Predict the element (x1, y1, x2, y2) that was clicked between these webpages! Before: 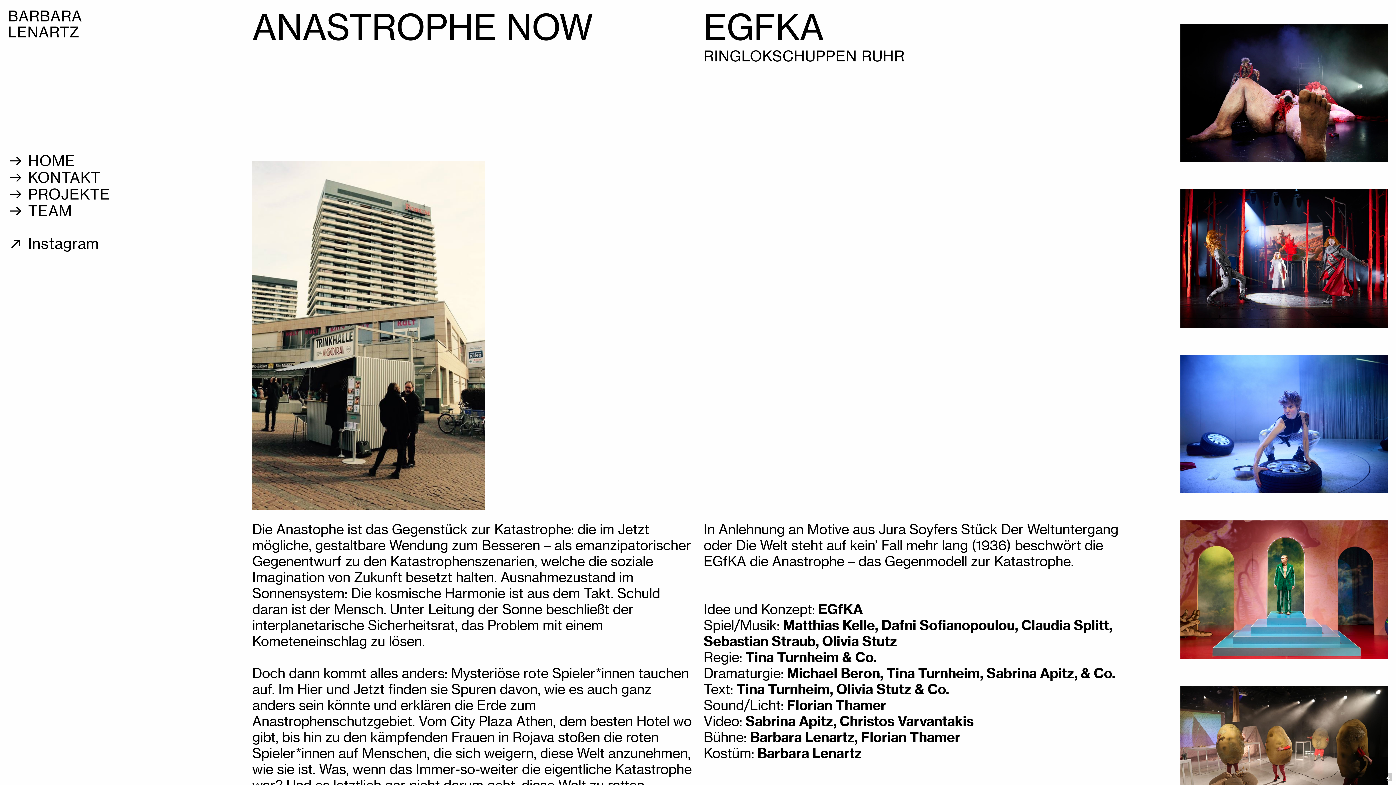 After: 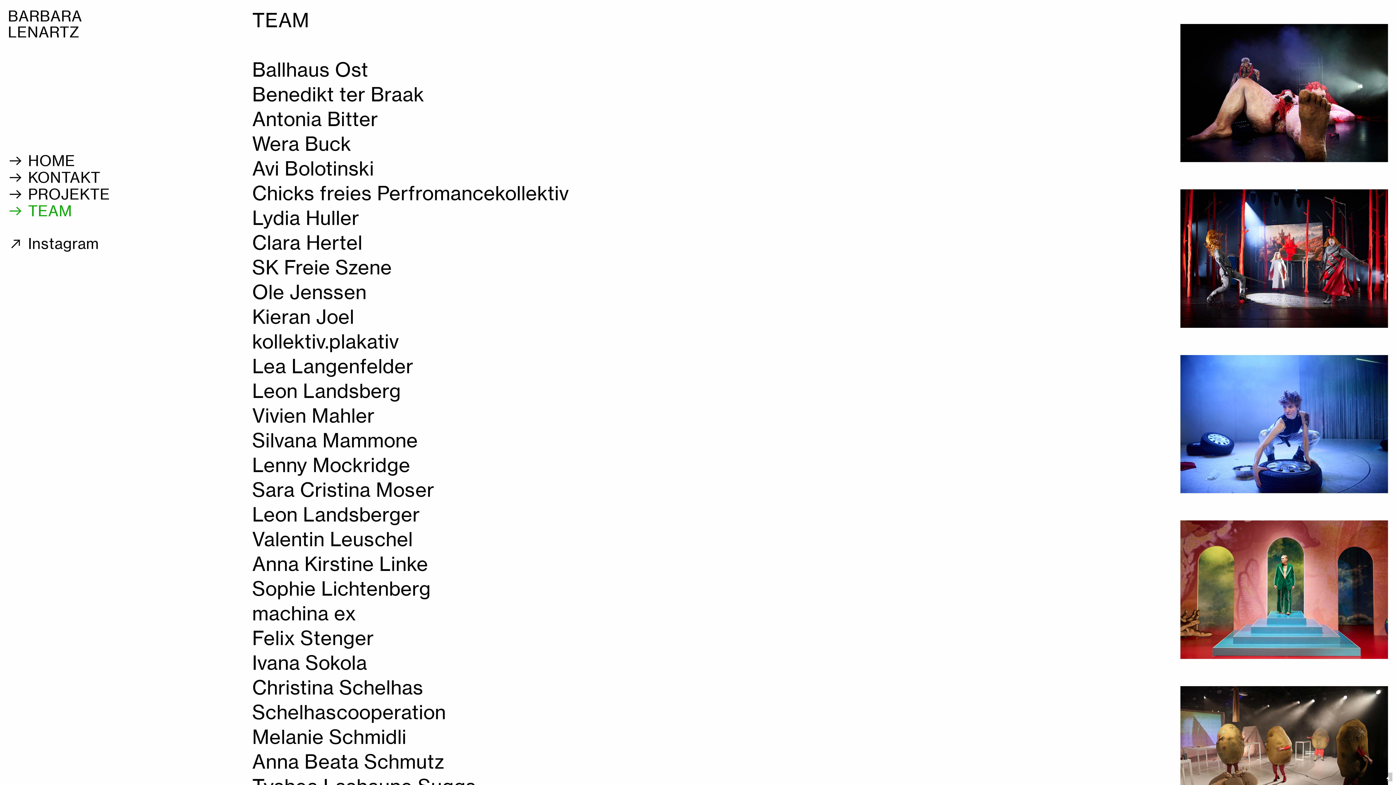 Action: label: ︎ TEAM bbox: (7, 201, 72, 219)